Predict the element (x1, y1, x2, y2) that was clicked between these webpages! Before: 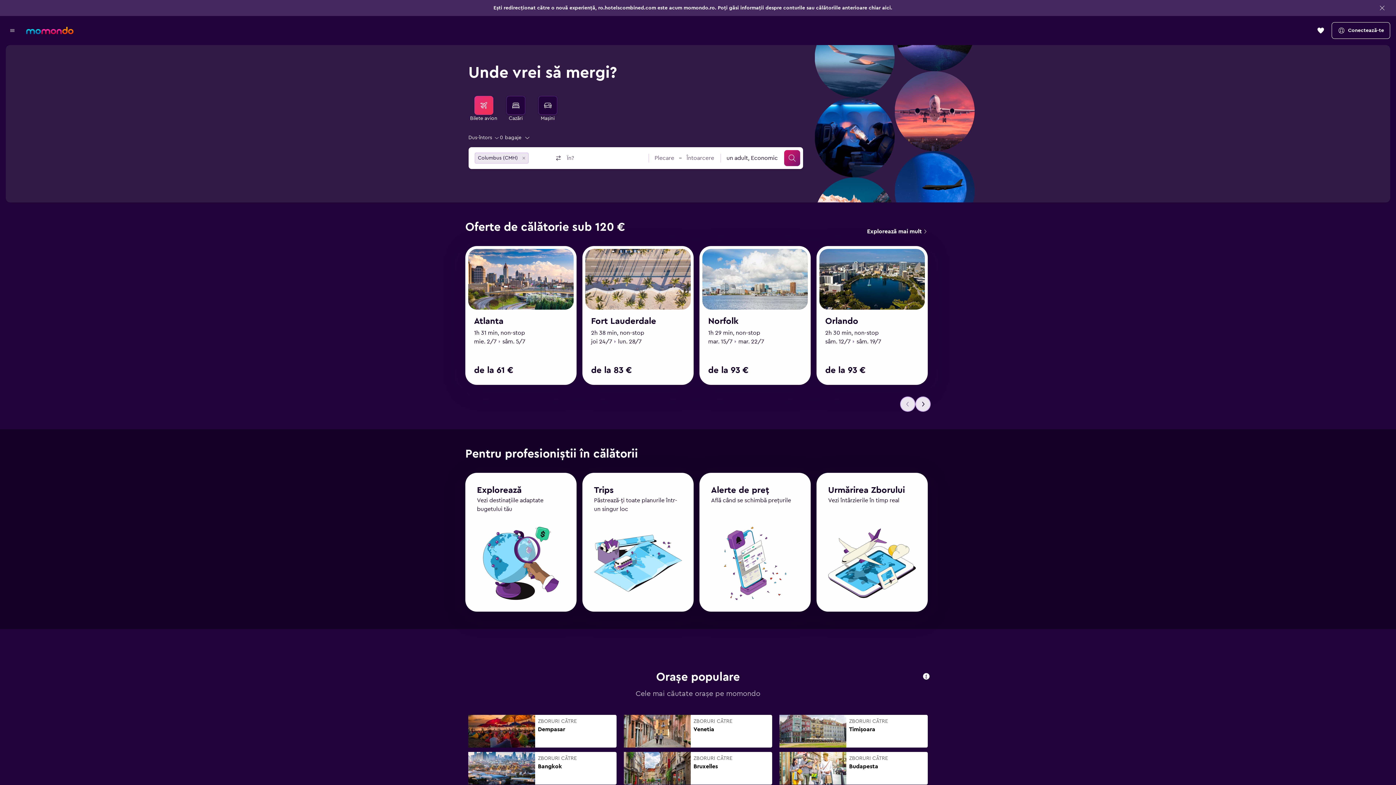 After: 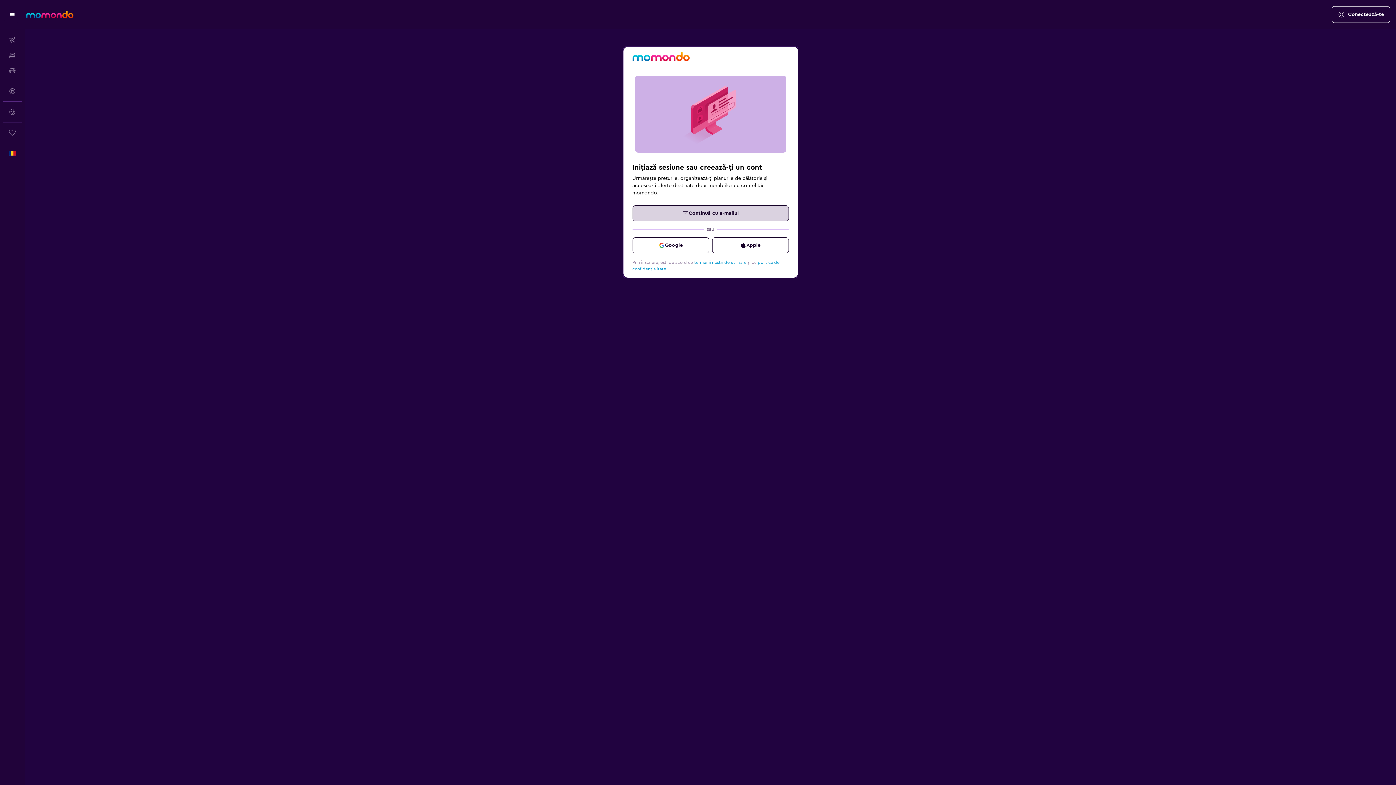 Action: bbox: (711, 477, 769, 486) label: Alerte de preț